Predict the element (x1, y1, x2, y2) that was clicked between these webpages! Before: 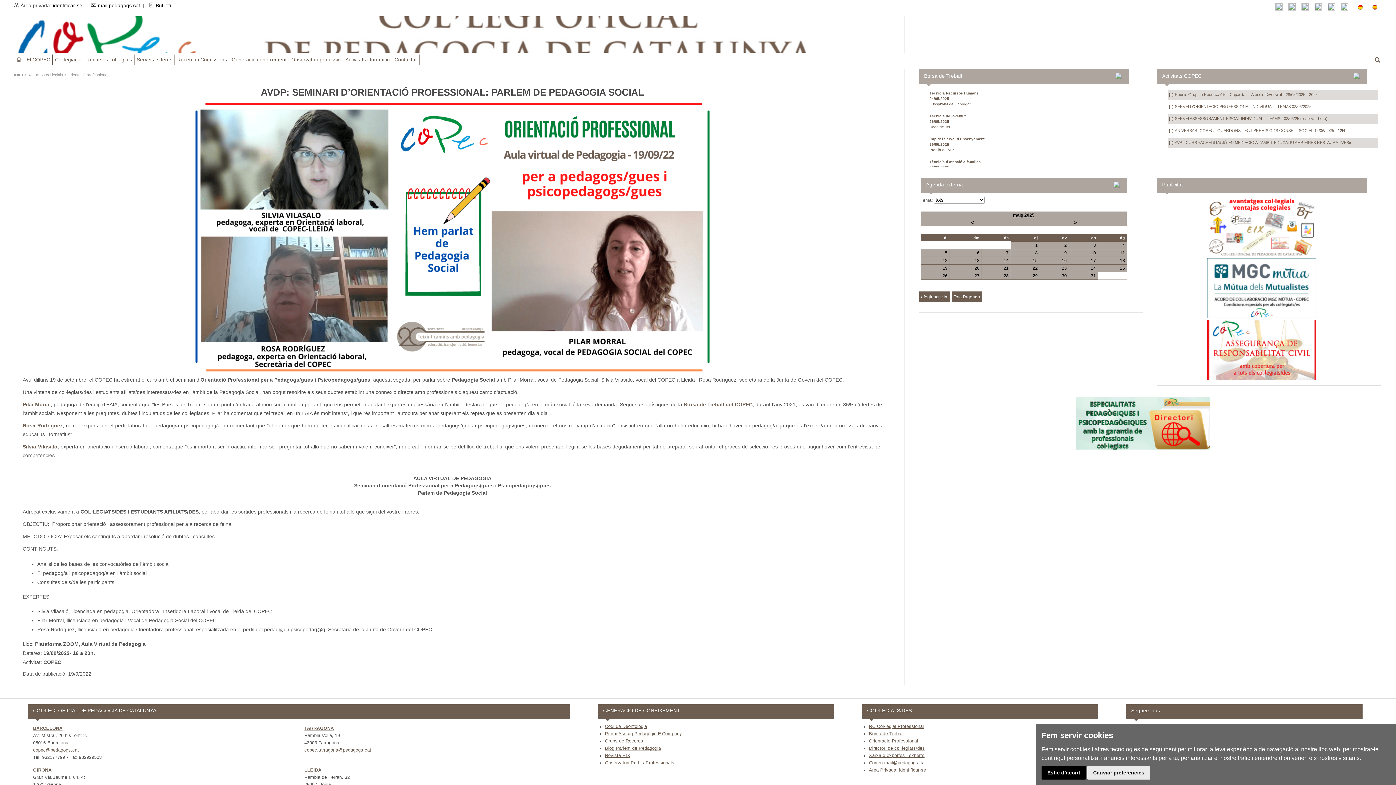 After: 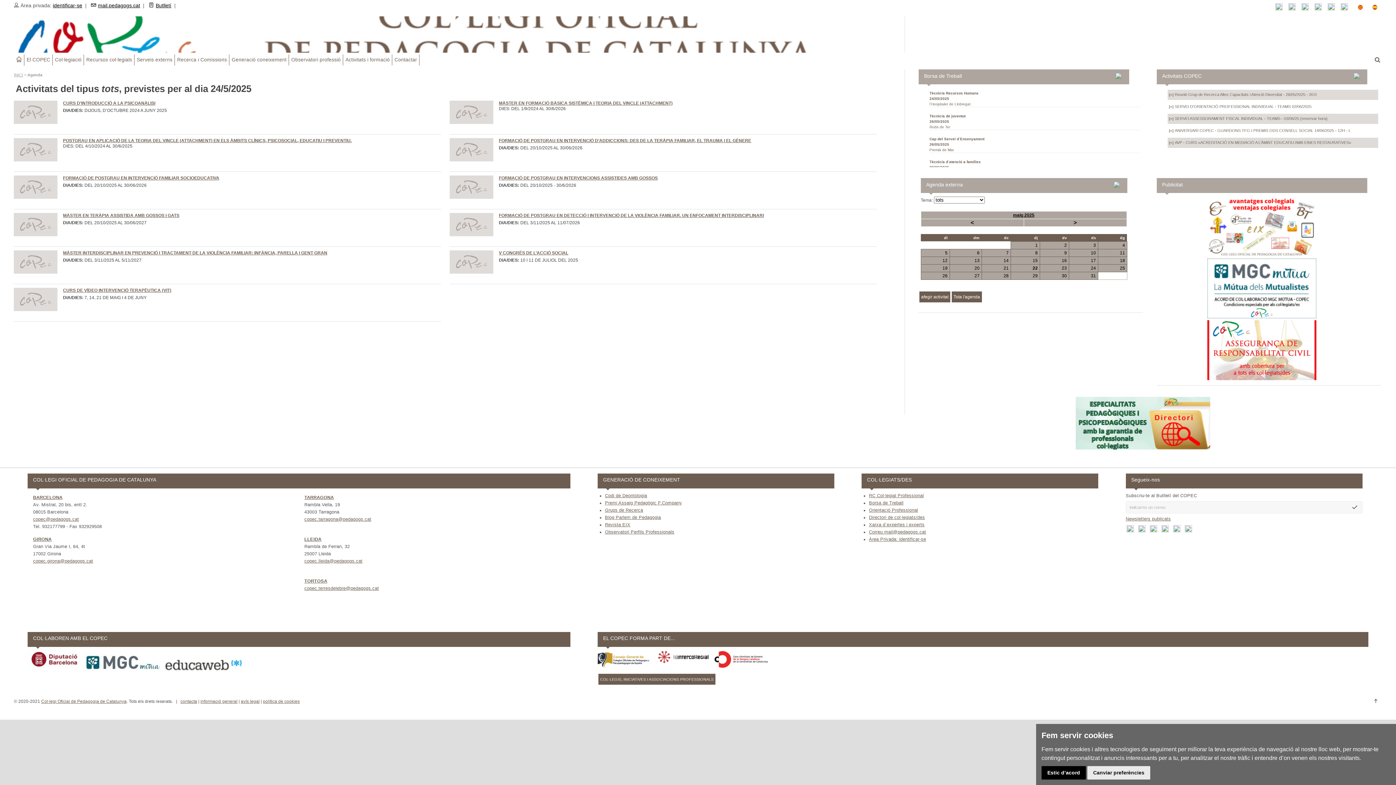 Action: bbox: (1069, 264, 1096, 272) label: 24